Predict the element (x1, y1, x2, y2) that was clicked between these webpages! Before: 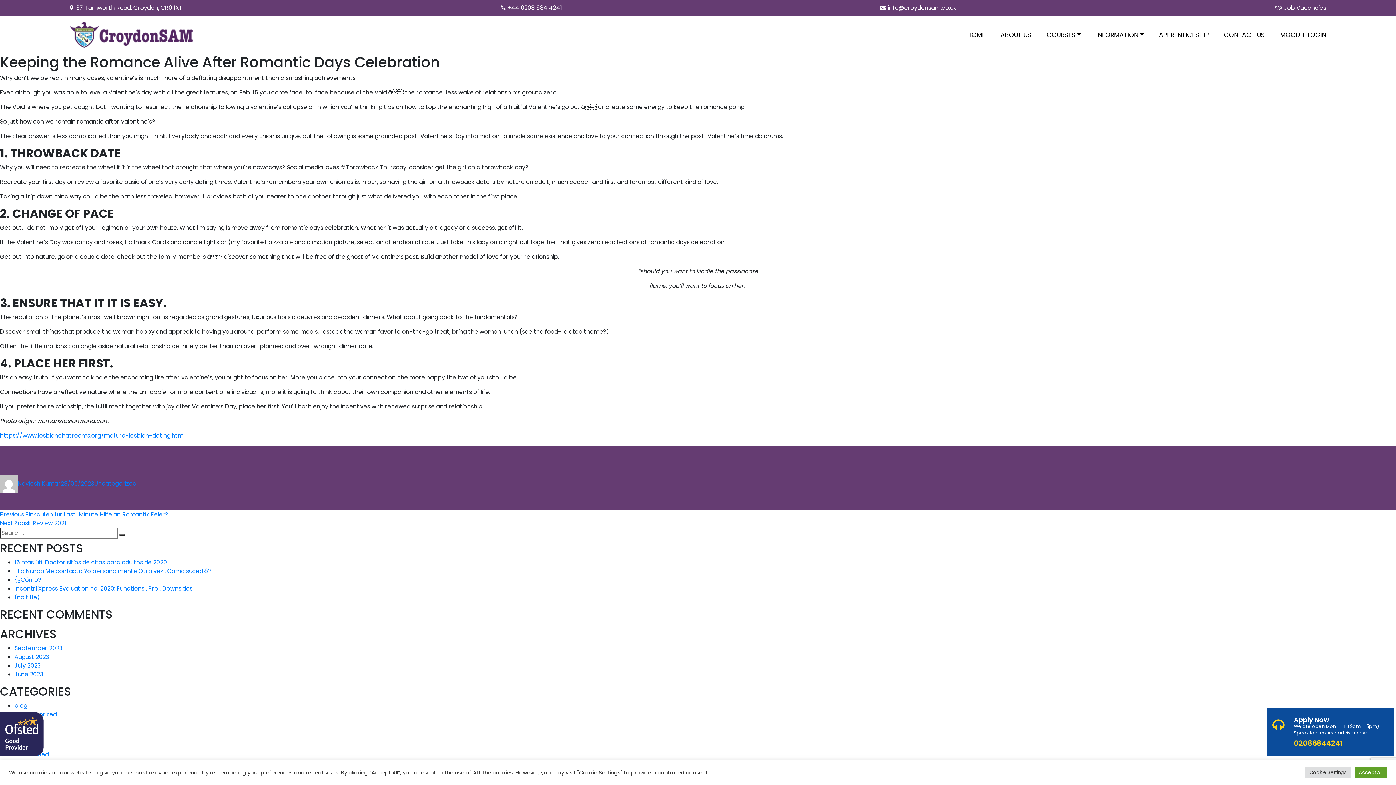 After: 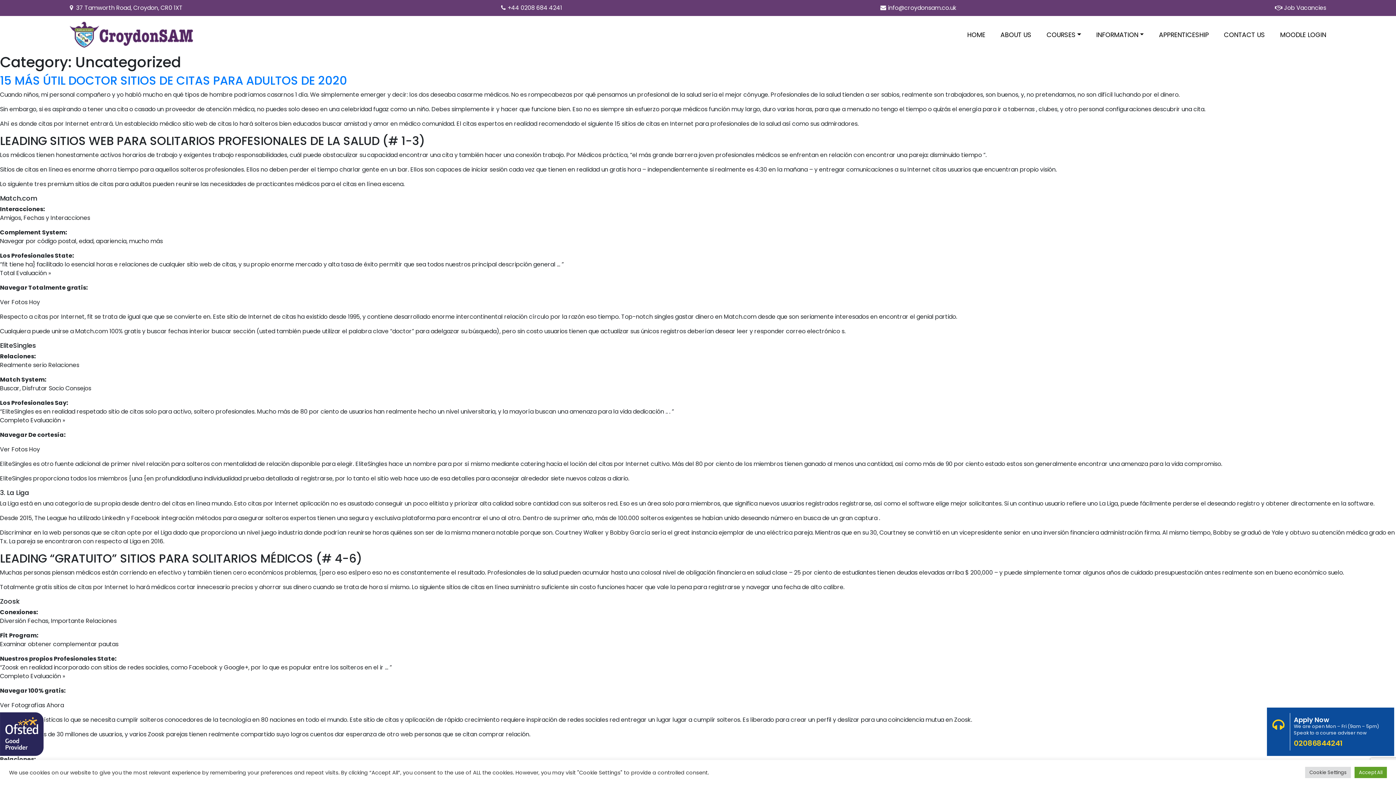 Action: bbox: (94, 479, 136, 487) label: Uncategorized